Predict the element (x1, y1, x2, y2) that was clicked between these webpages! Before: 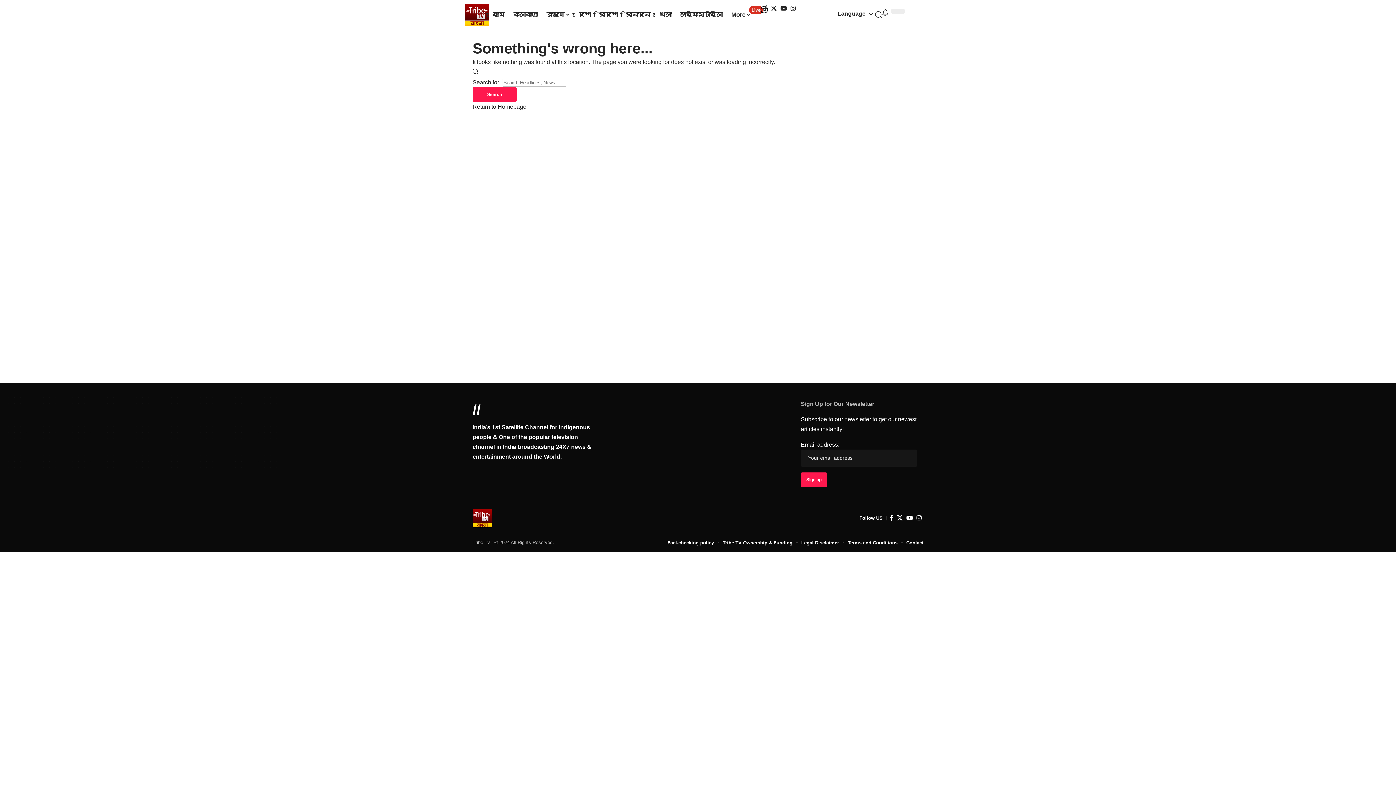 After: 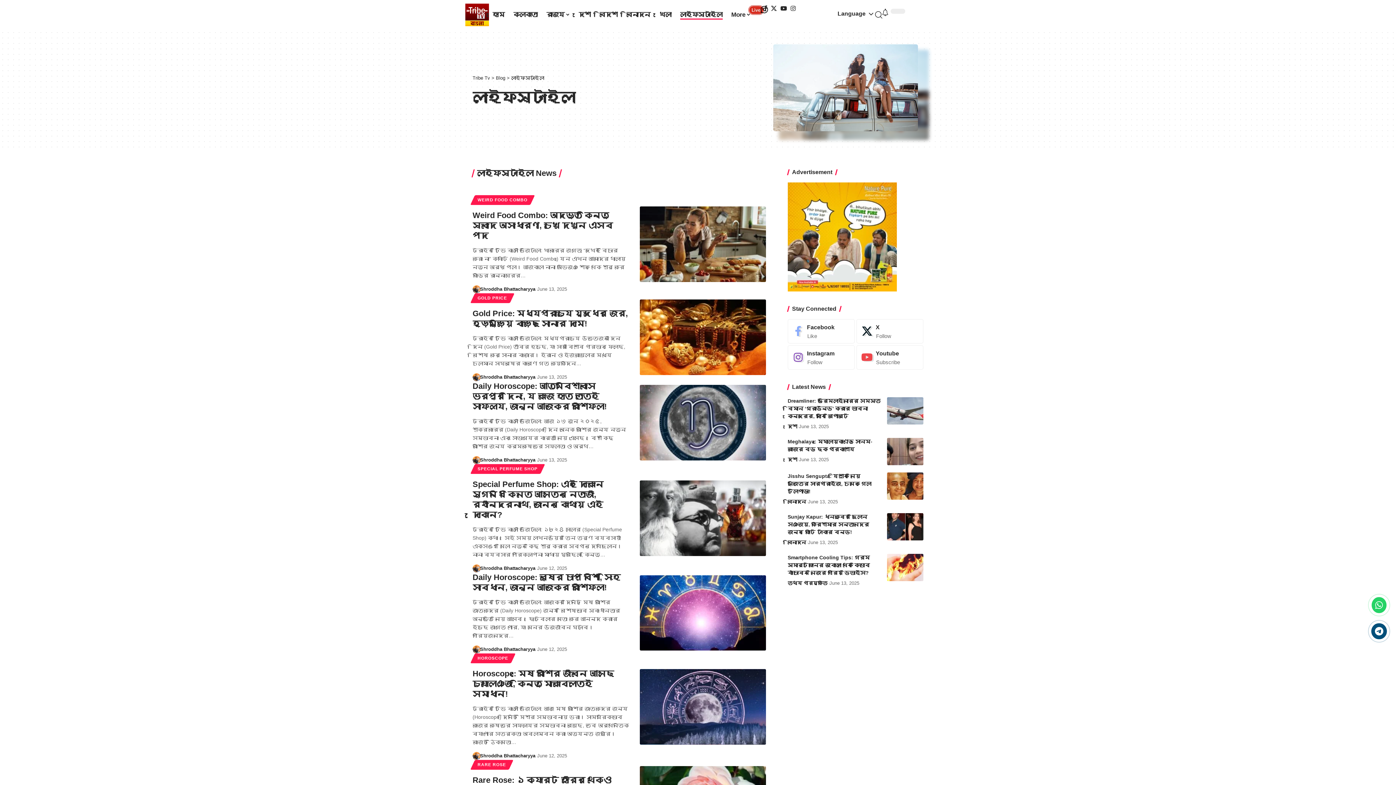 Action: label: লাইফস্টাইল bbox: (675, 3, 727, 25)